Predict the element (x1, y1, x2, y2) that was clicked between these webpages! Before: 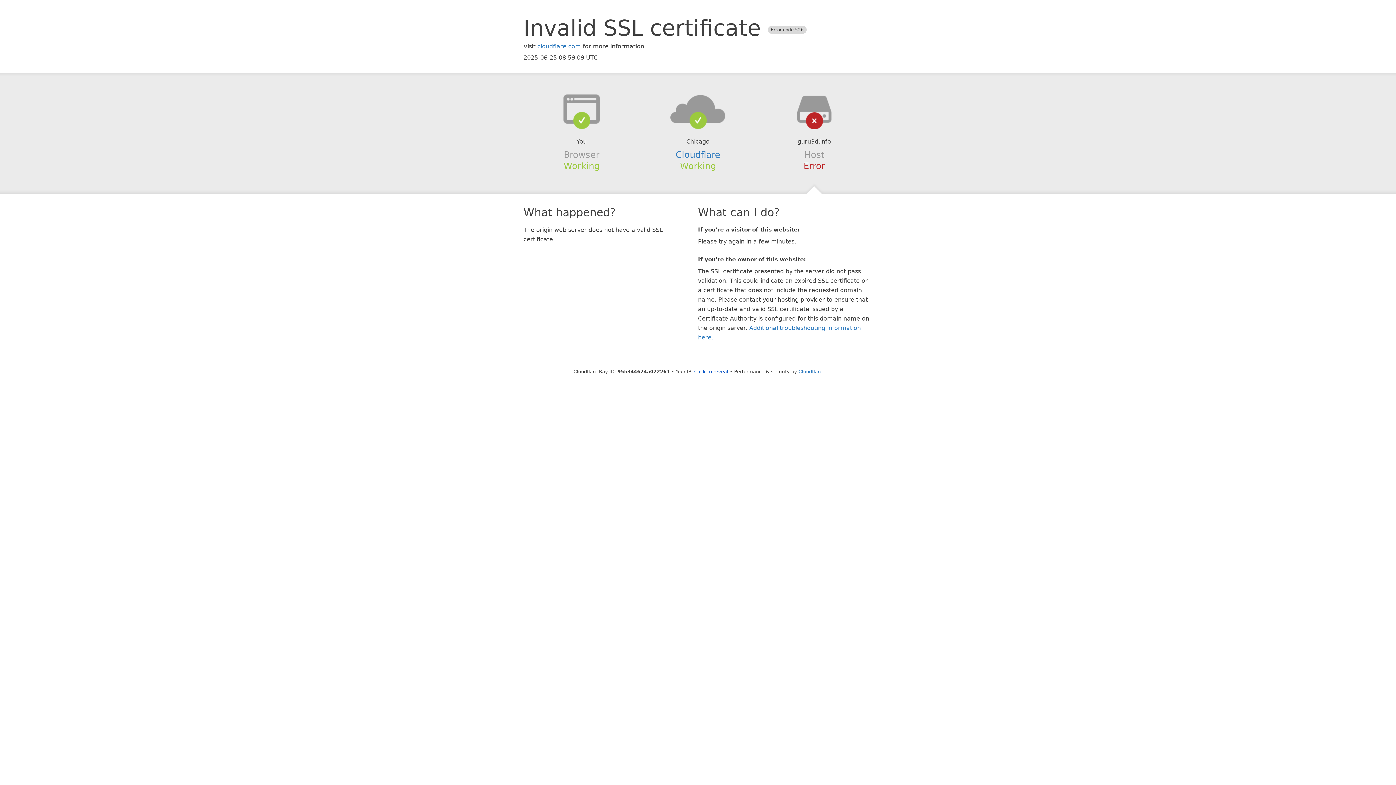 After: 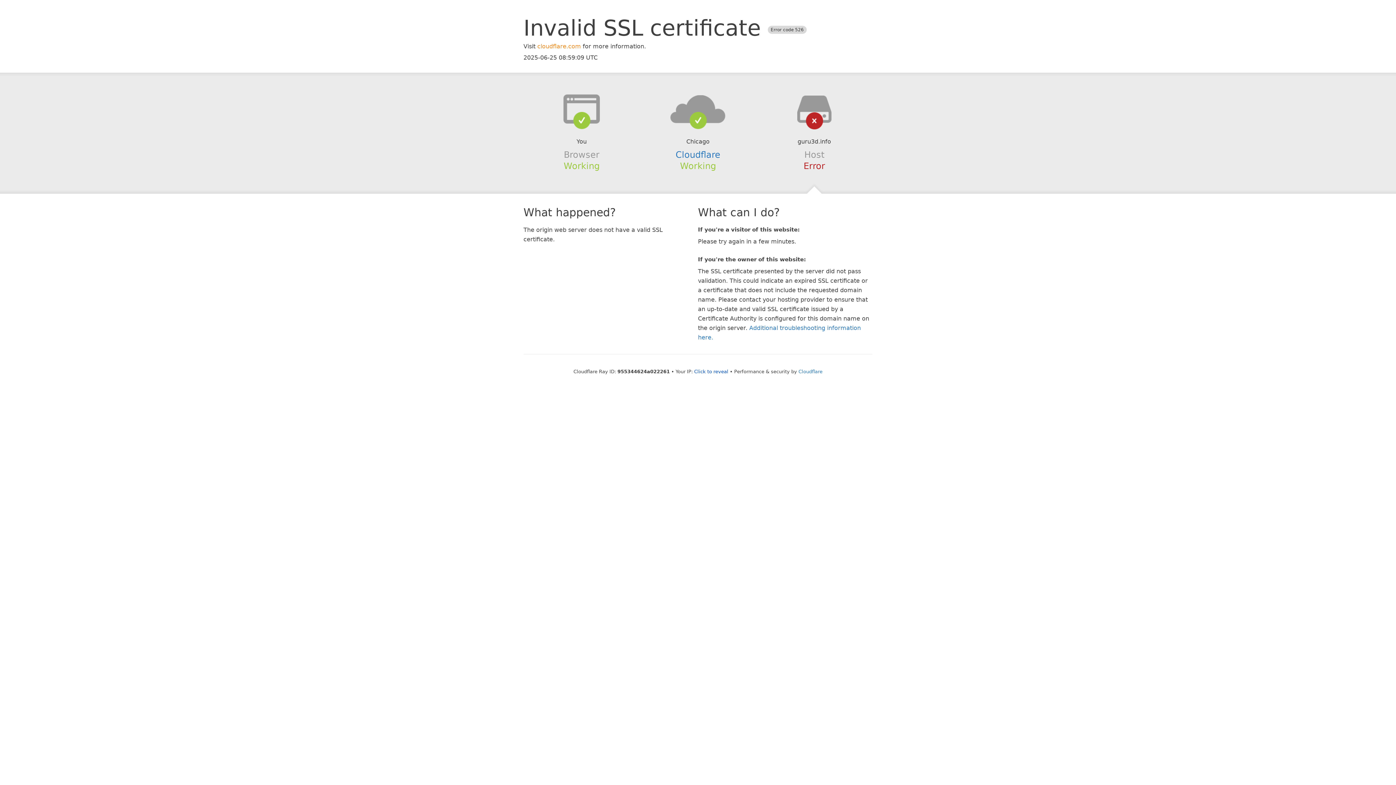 Action: label: cloudflare.com bbox: (537, 42, 581, 49)